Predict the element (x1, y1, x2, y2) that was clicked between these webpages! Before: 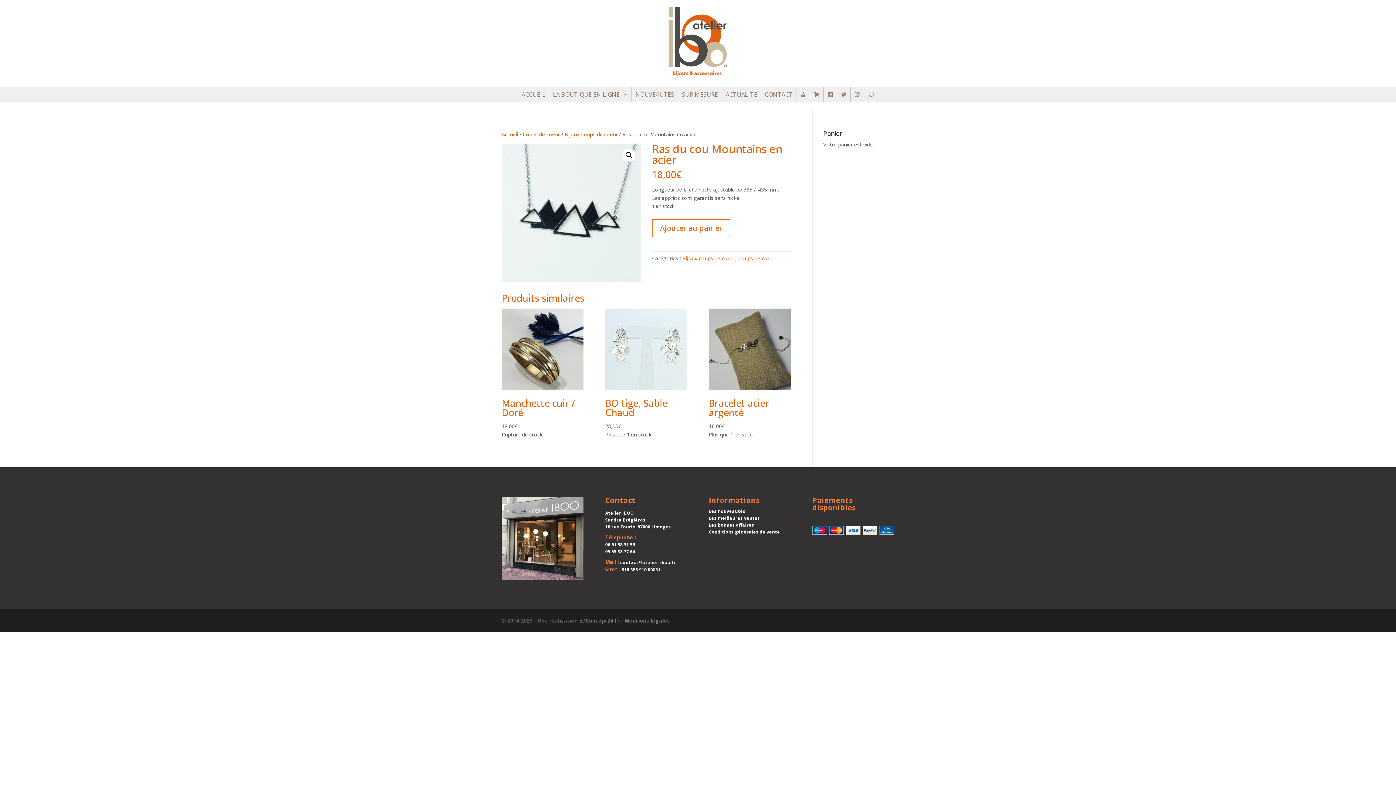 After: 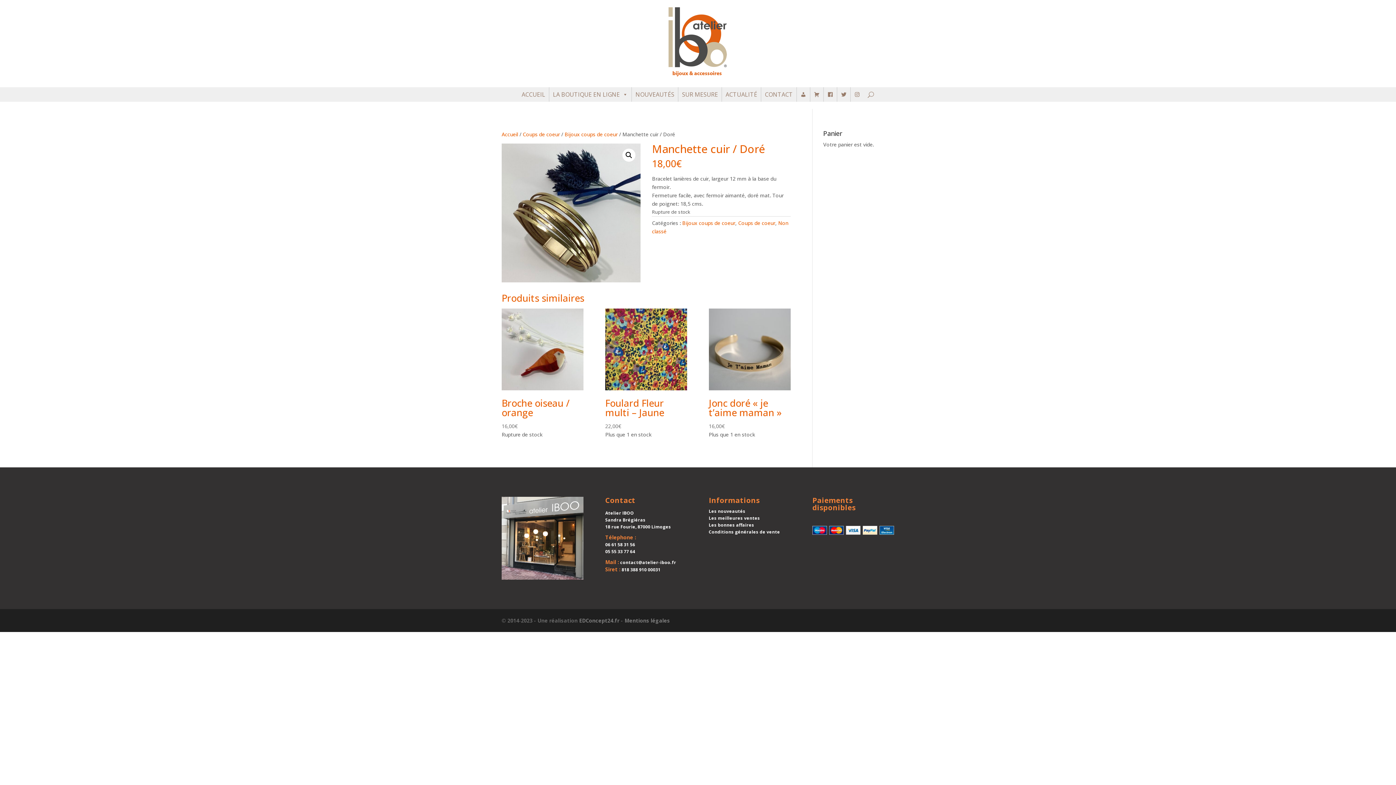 Action: label: Manchette cuir / Doré
18,00€ bbox: (501, 308, 583, 430)